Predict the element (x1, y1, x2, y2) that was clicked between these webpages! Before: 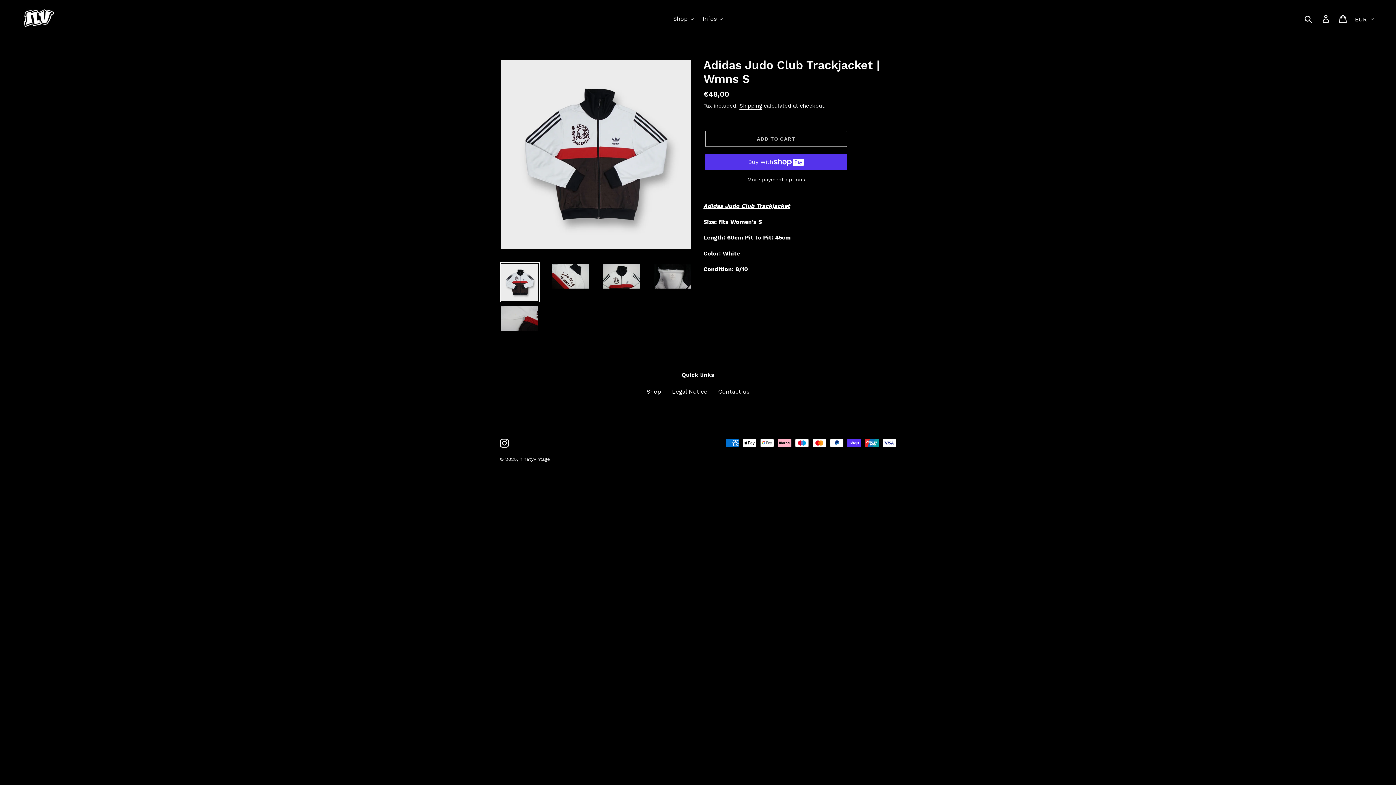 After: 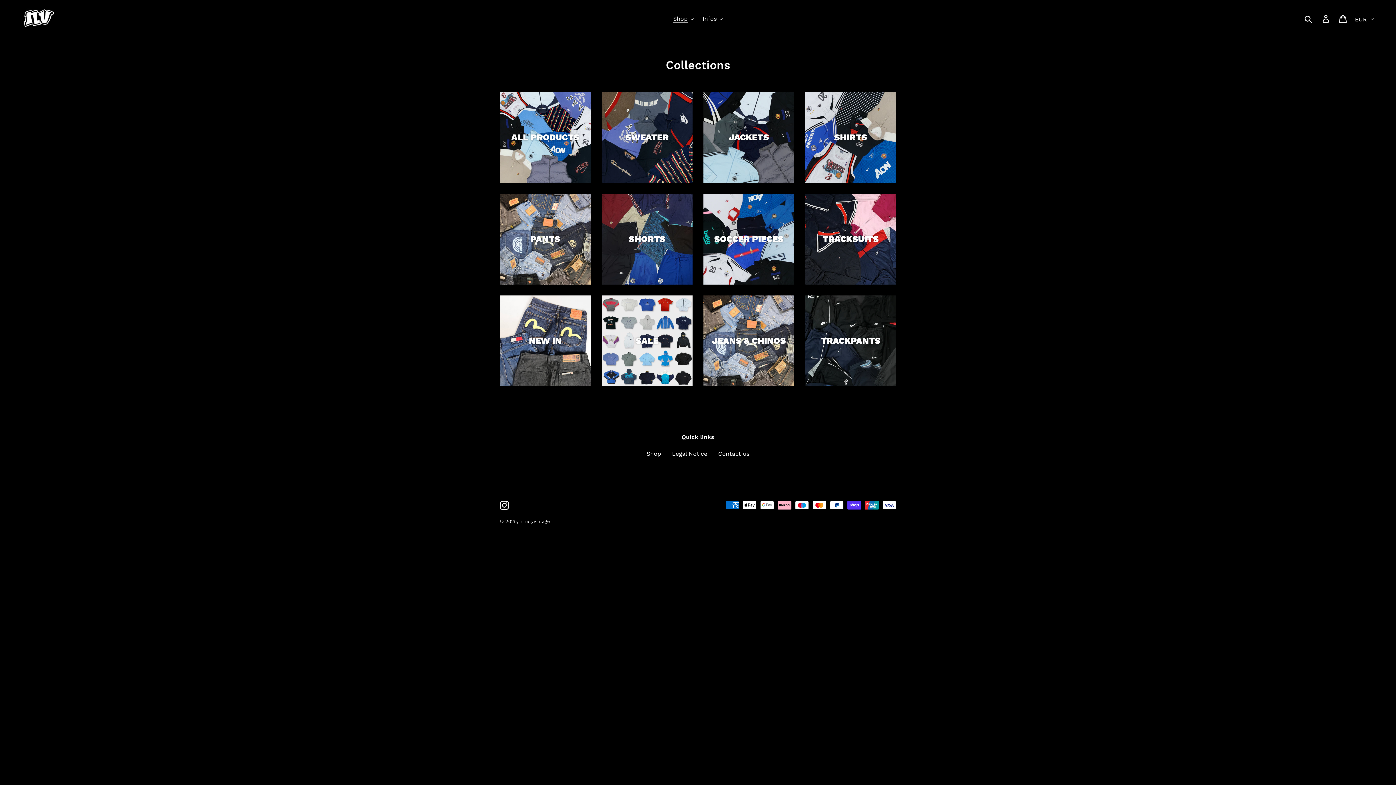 Action: label: Shop bbox: (646, 388, 661, 395)